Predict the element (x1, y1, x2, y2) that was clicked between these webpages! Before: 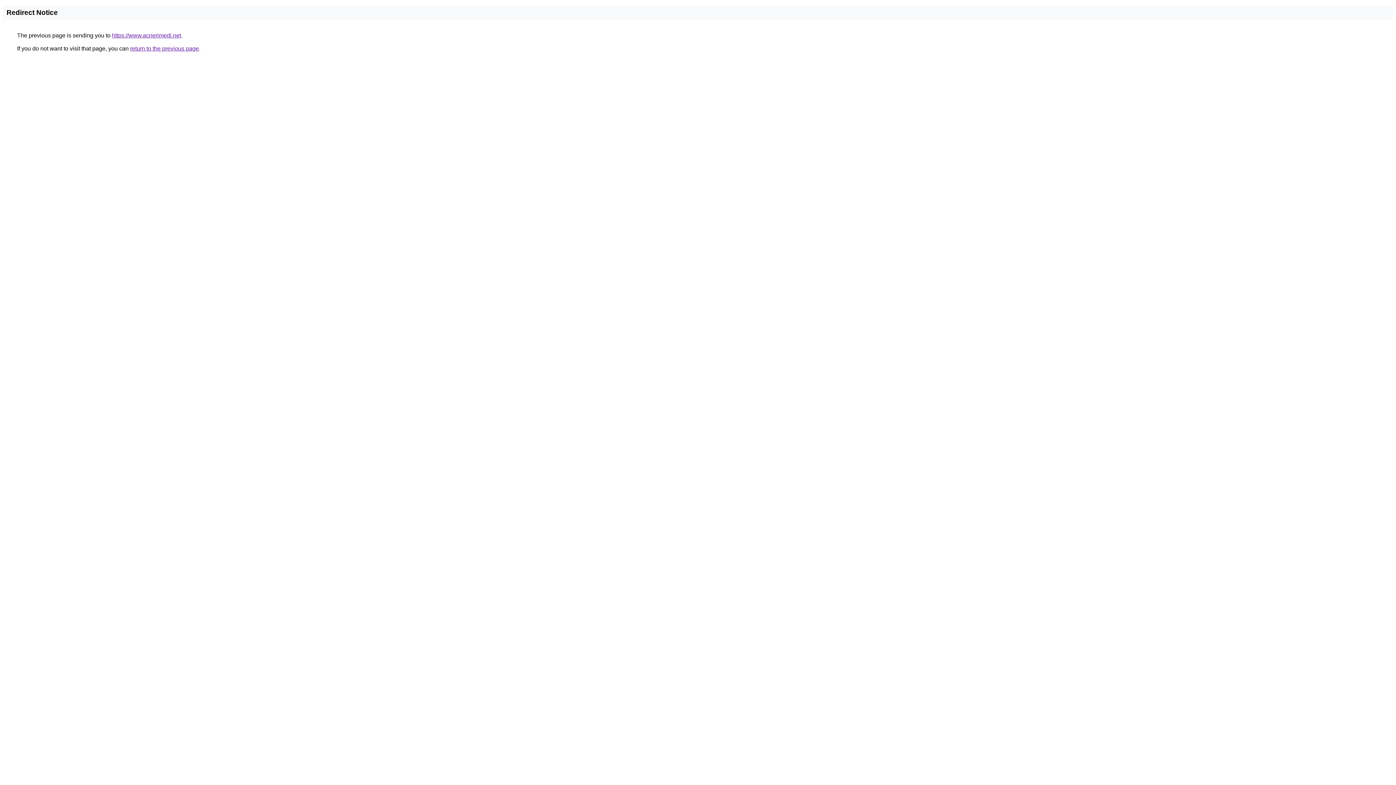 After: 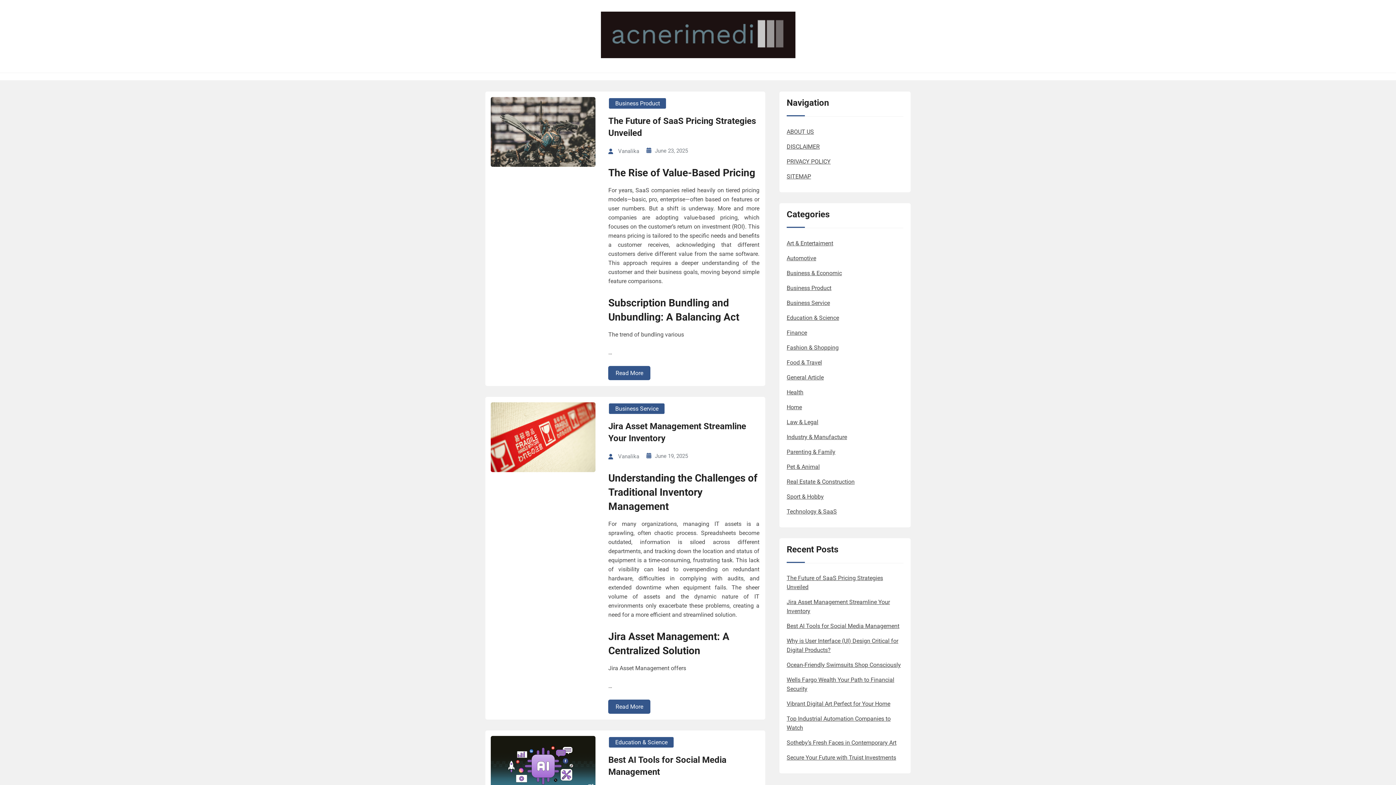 Action: bbox: (112, 32, 181, 38) label: https://www.acnerimedi.net